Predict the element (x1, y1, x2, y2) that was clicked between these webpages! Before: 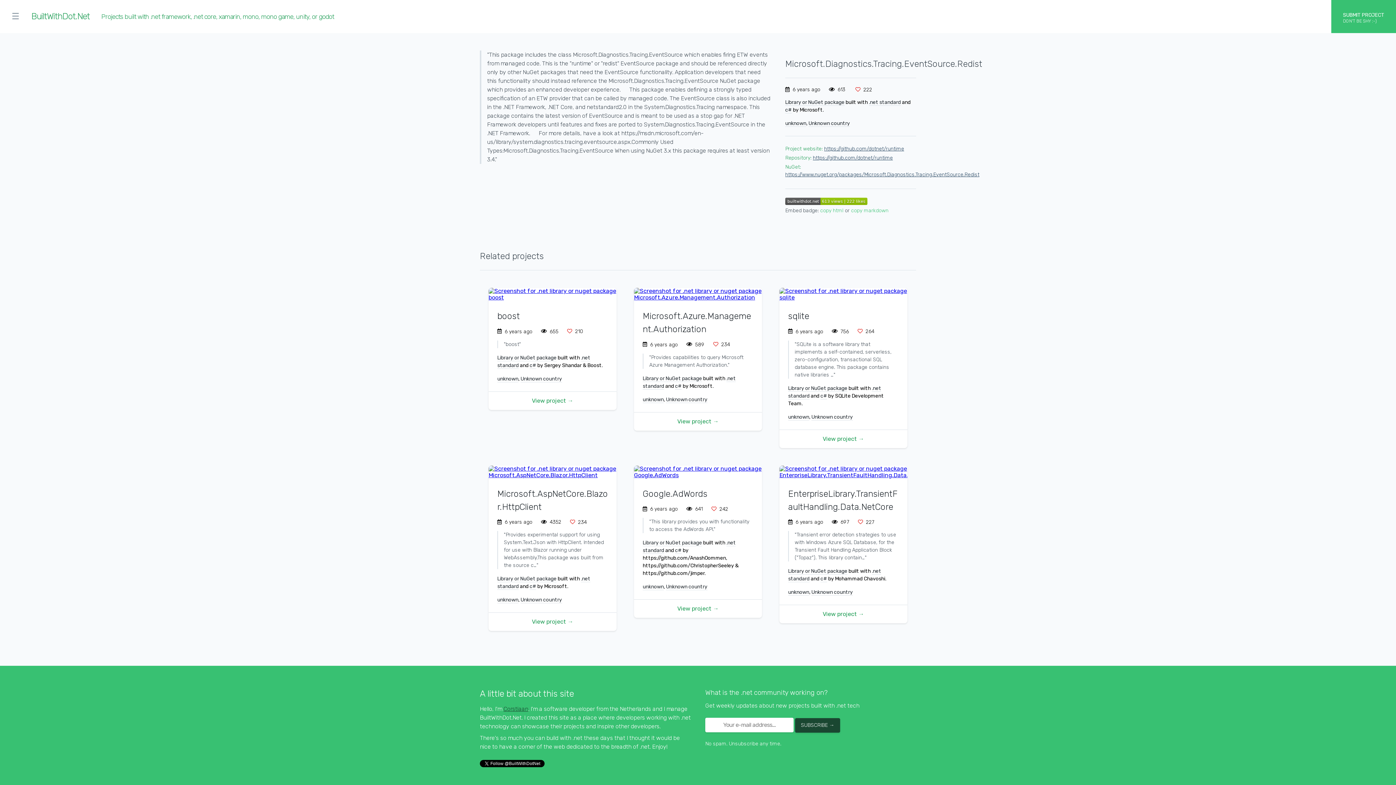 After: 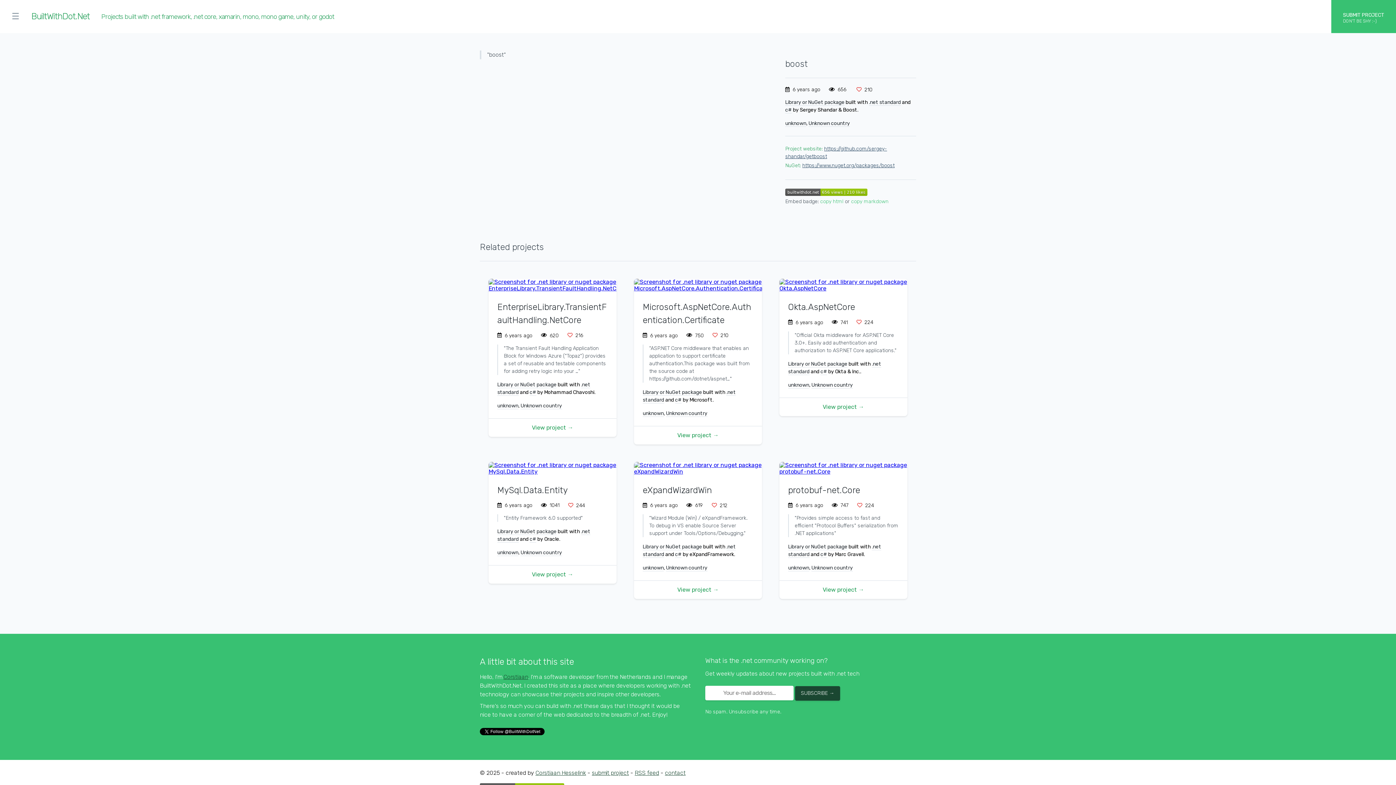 Action: bbox: (497, 311, 520, 321) label: boost